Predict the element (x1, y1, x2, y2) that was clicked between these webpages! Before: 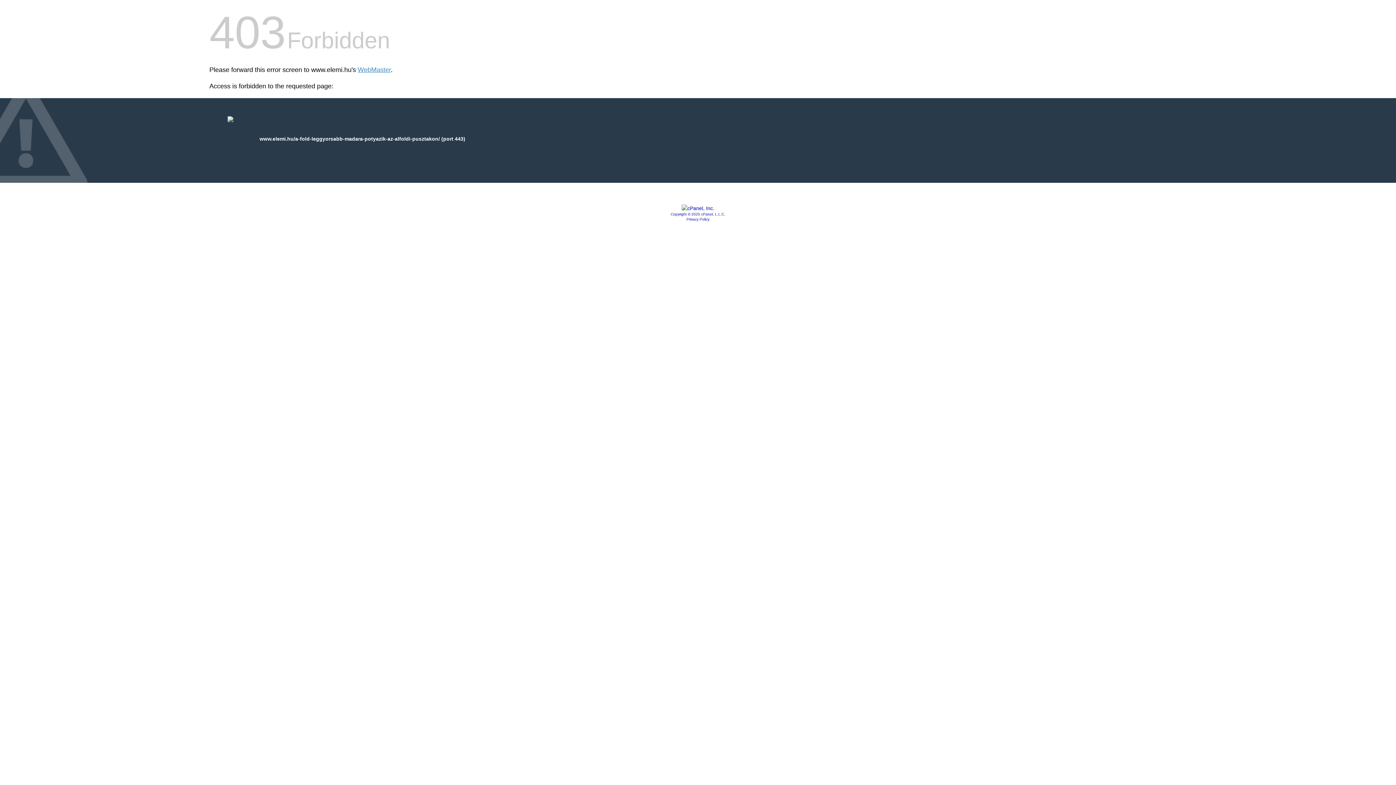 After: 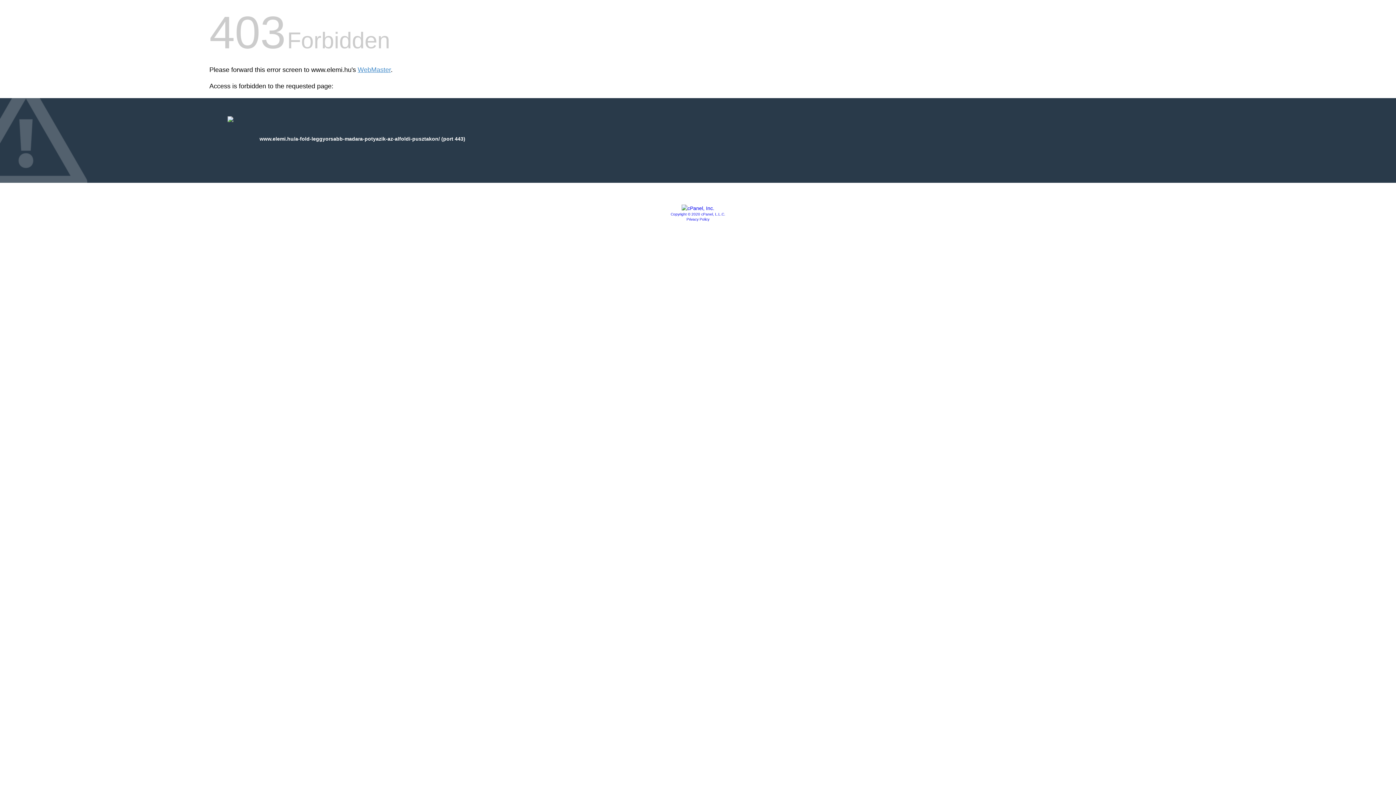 Action: label: Privacy Policy bbox: (686, 217, 709, 221)